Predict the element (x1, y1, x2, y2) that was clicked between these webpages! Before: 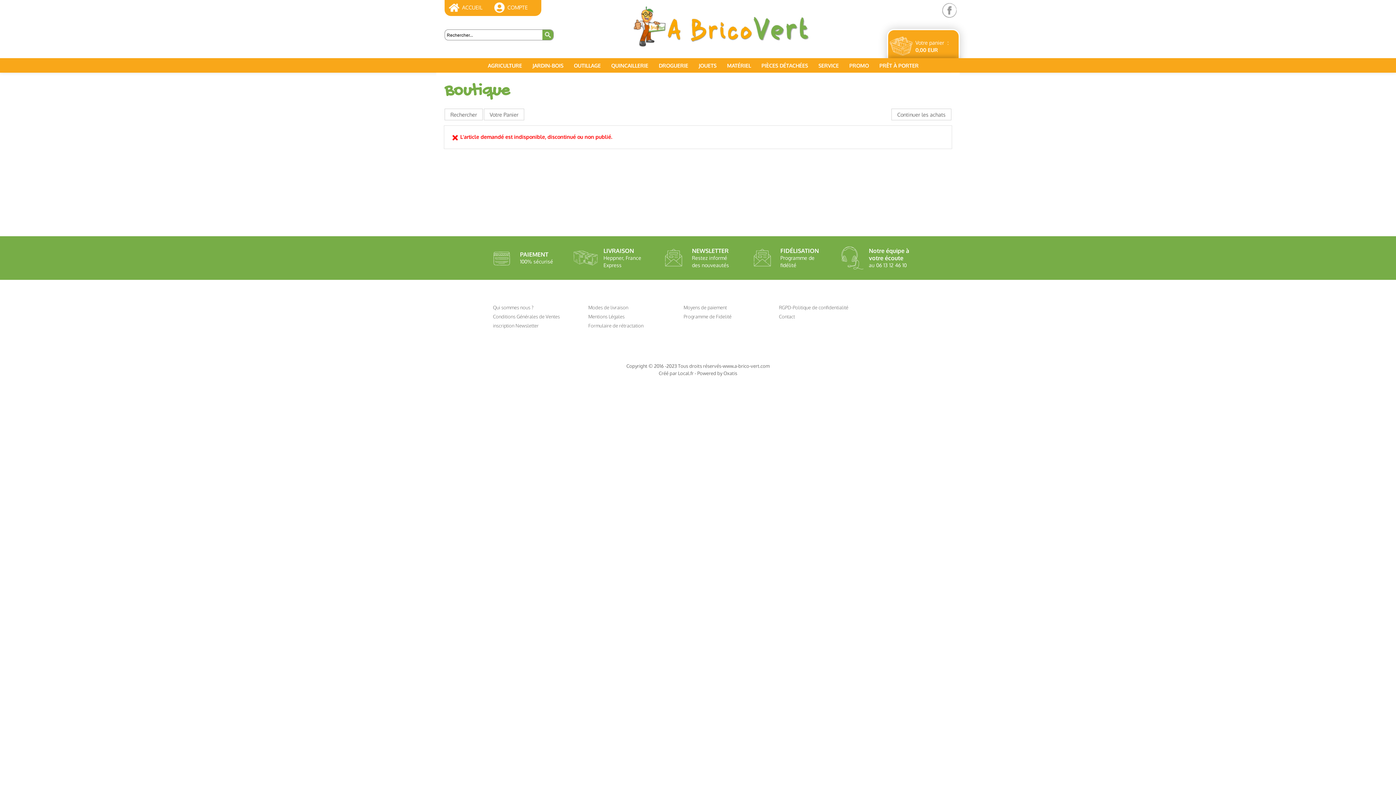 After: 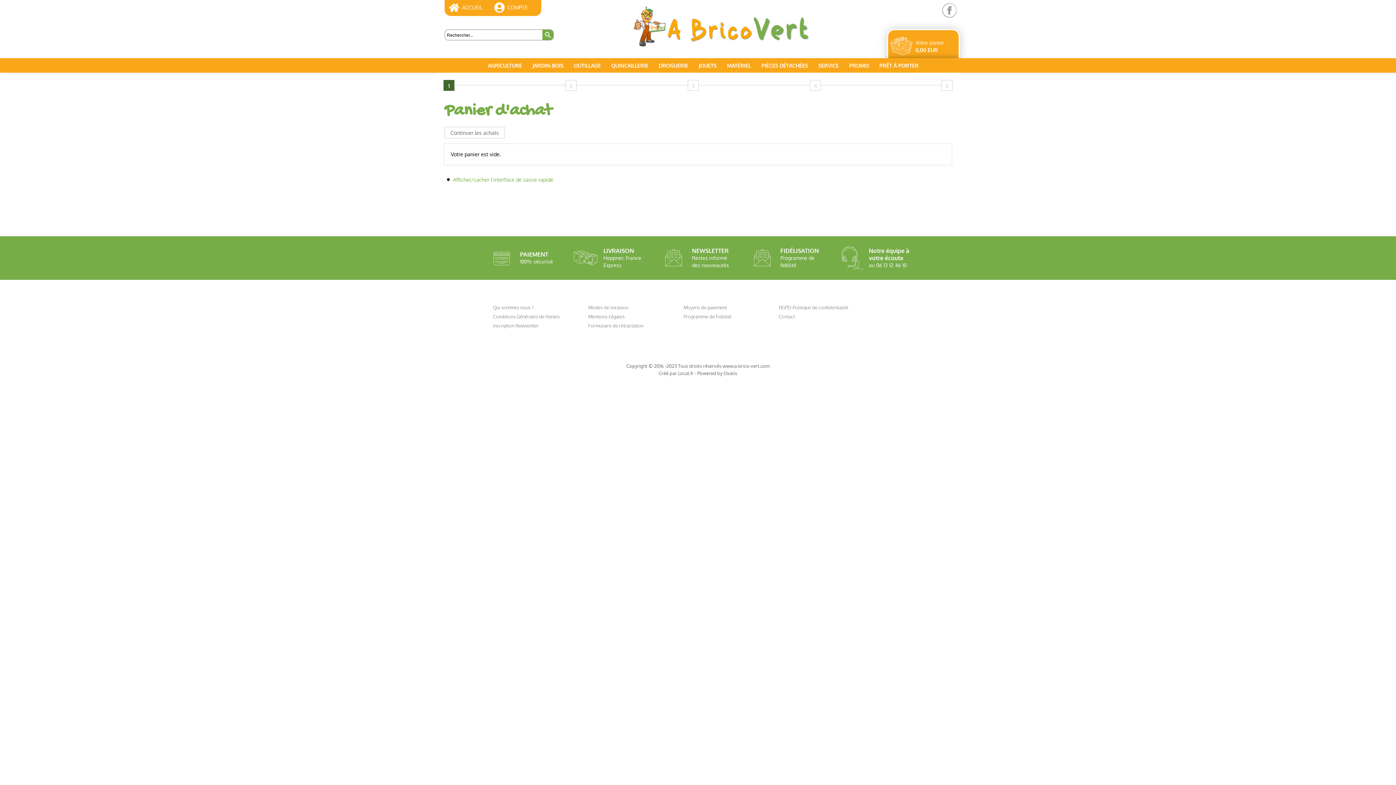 Action: bbox: (658, 62, 688, 68) label: DROGUERIE